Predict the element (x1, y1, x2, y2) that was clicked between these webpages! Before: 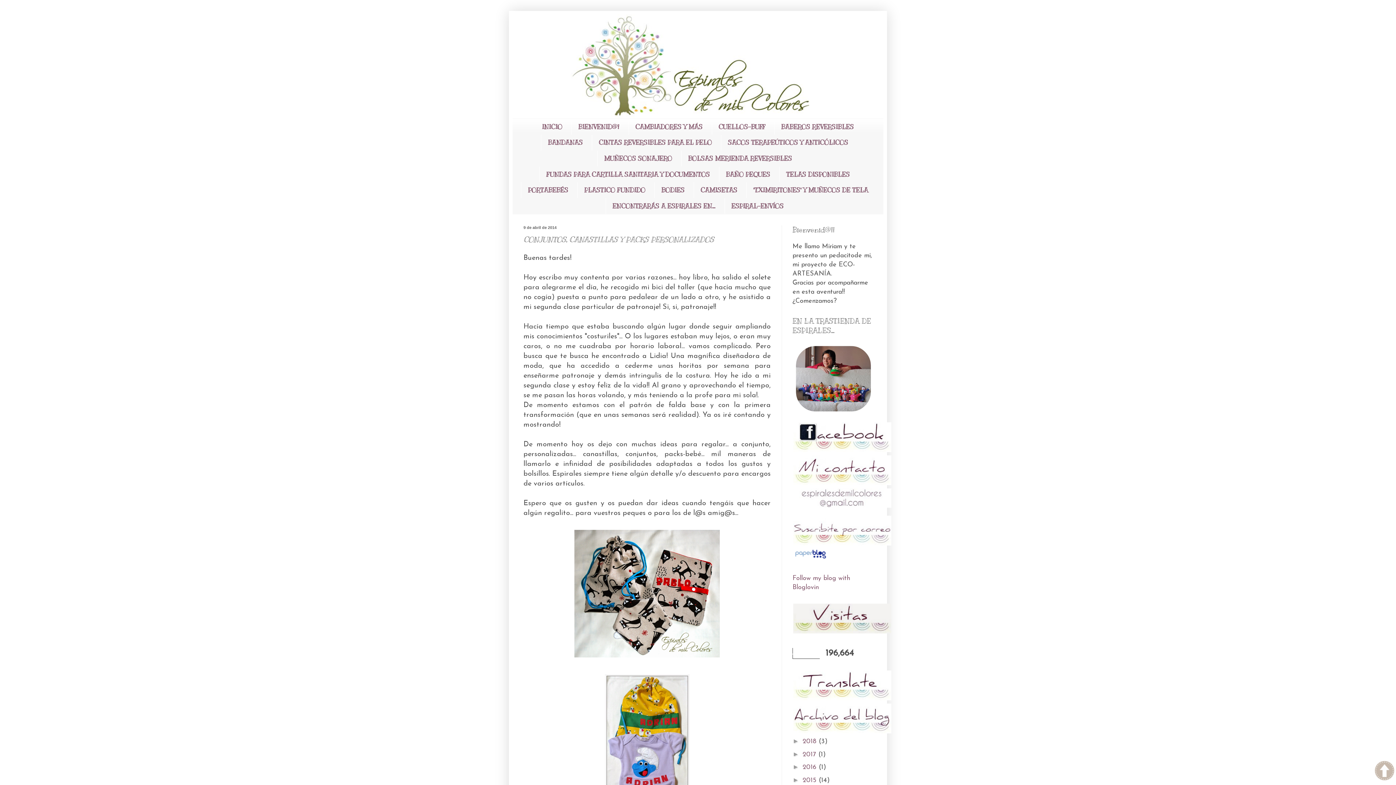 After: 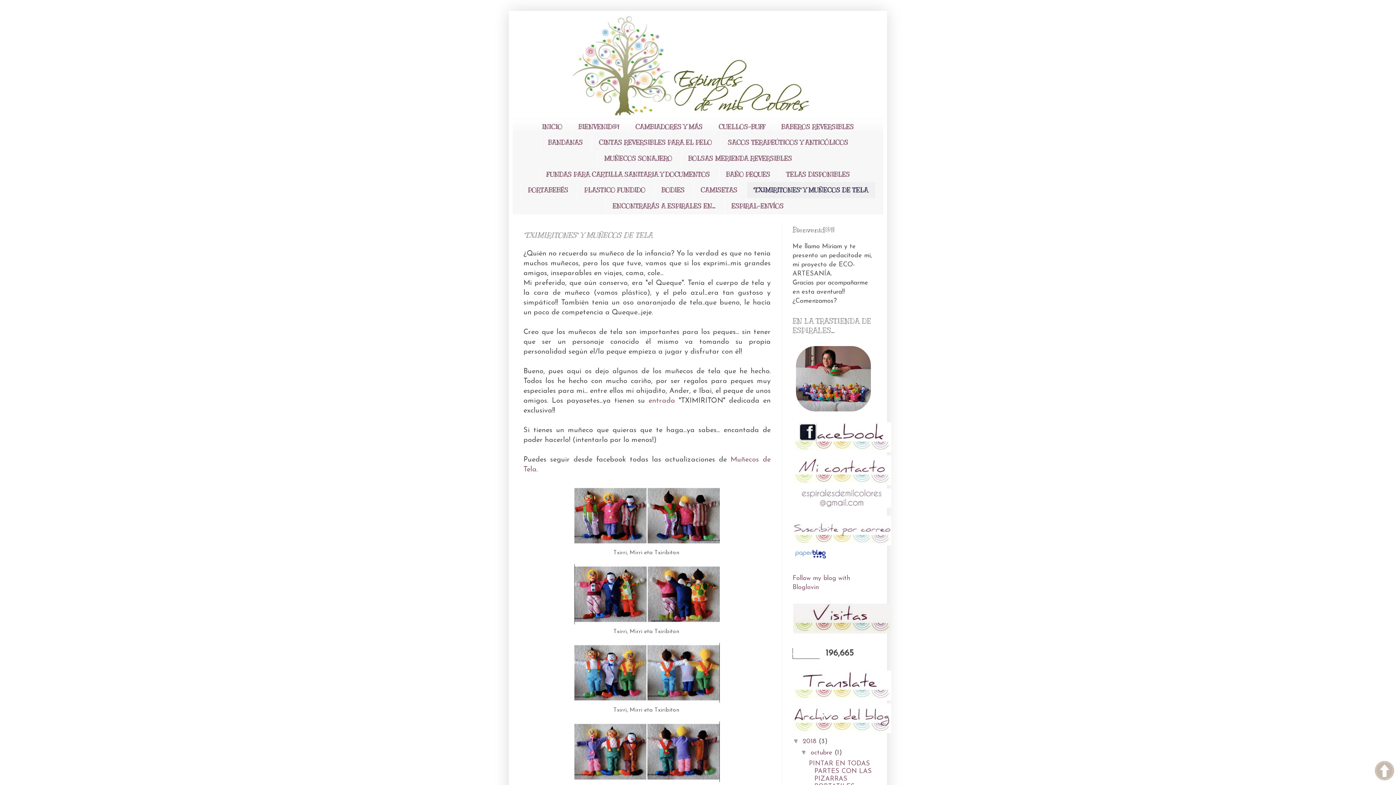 Action: label: "TXIMIRITONES" Y MUÑECOS DE TELA bbox: (746, 182, 875, 198)